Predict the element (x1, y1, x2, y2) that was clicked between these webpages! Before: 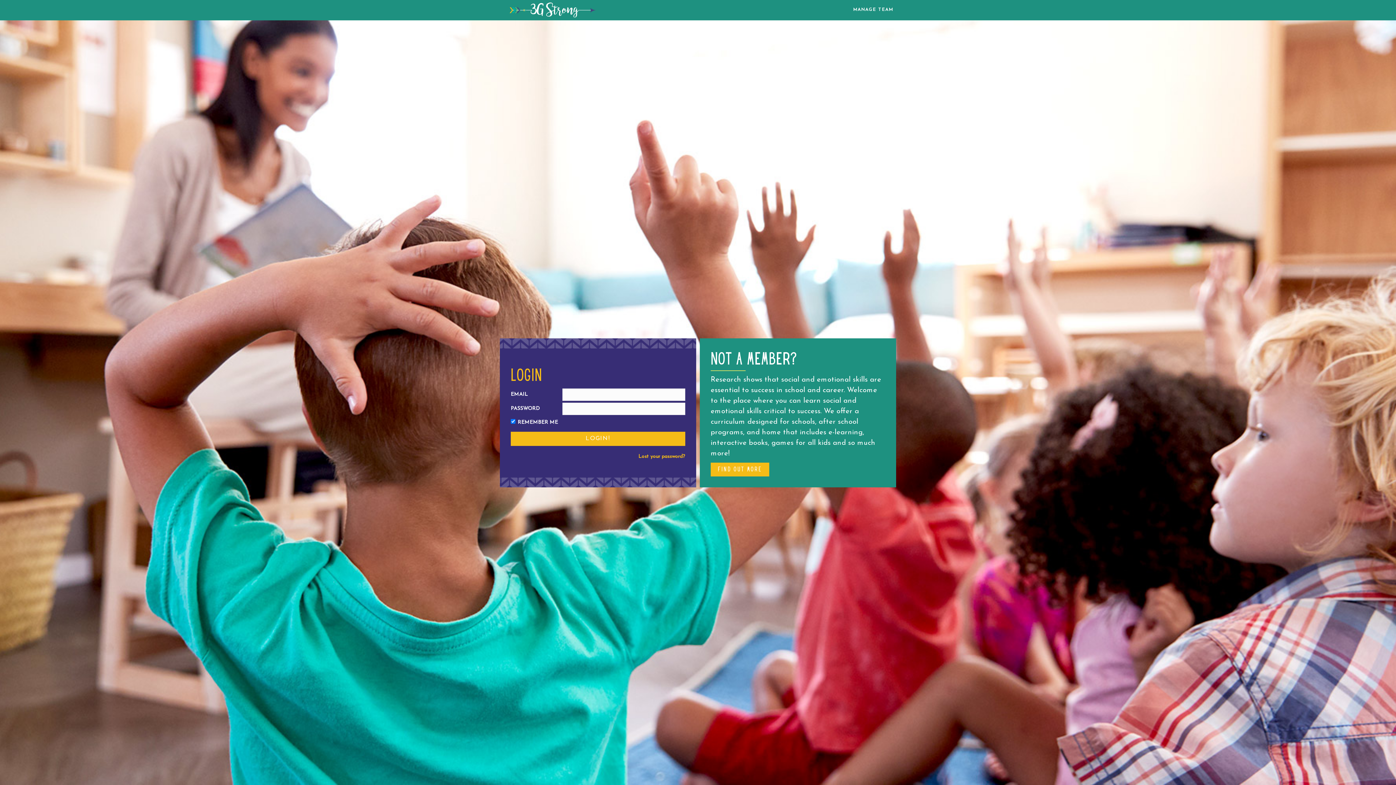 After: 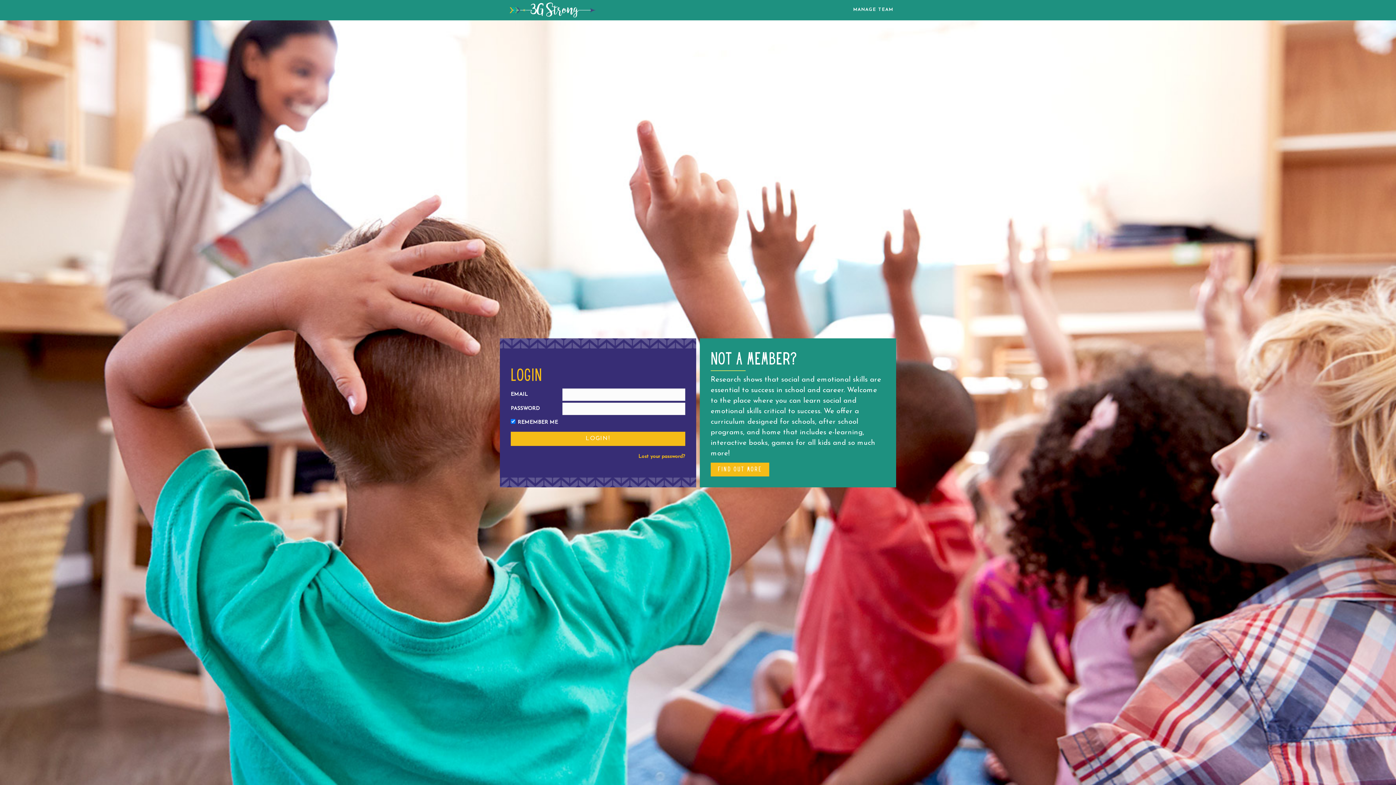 Action: bbox: (509, 5, 595, 13)